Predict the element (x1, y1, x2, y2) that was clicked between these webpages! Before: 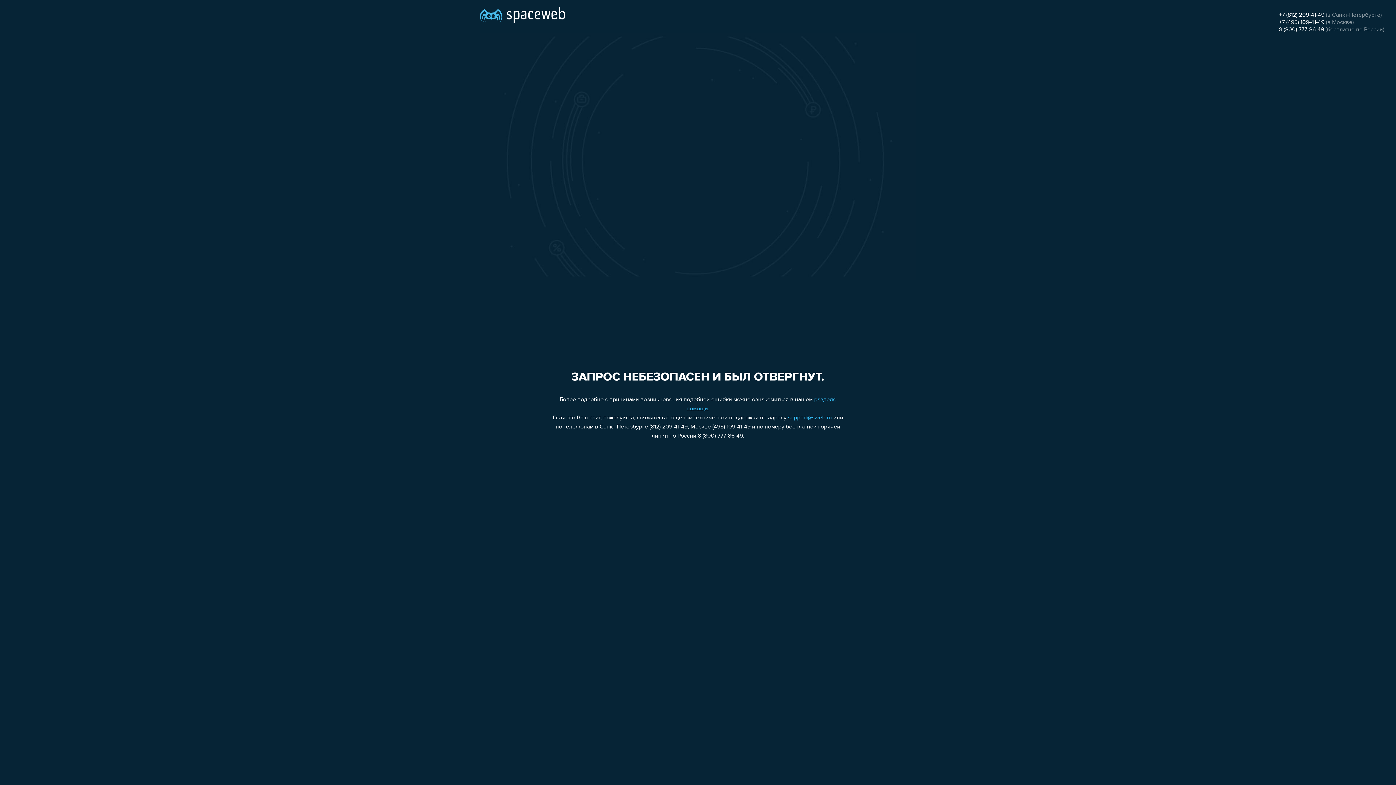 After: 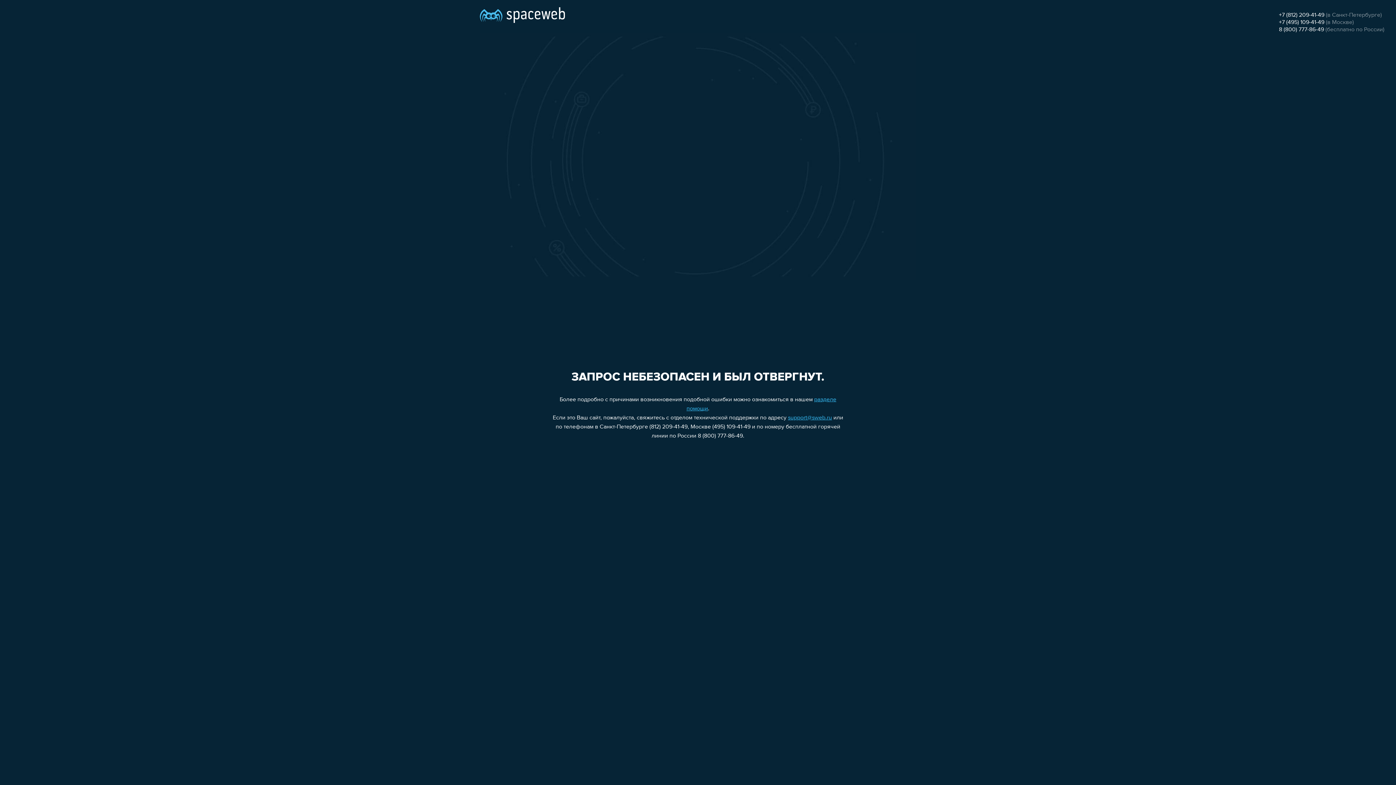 Action: label: support@sweb.ru bbox: (788, 415, 832, 421)